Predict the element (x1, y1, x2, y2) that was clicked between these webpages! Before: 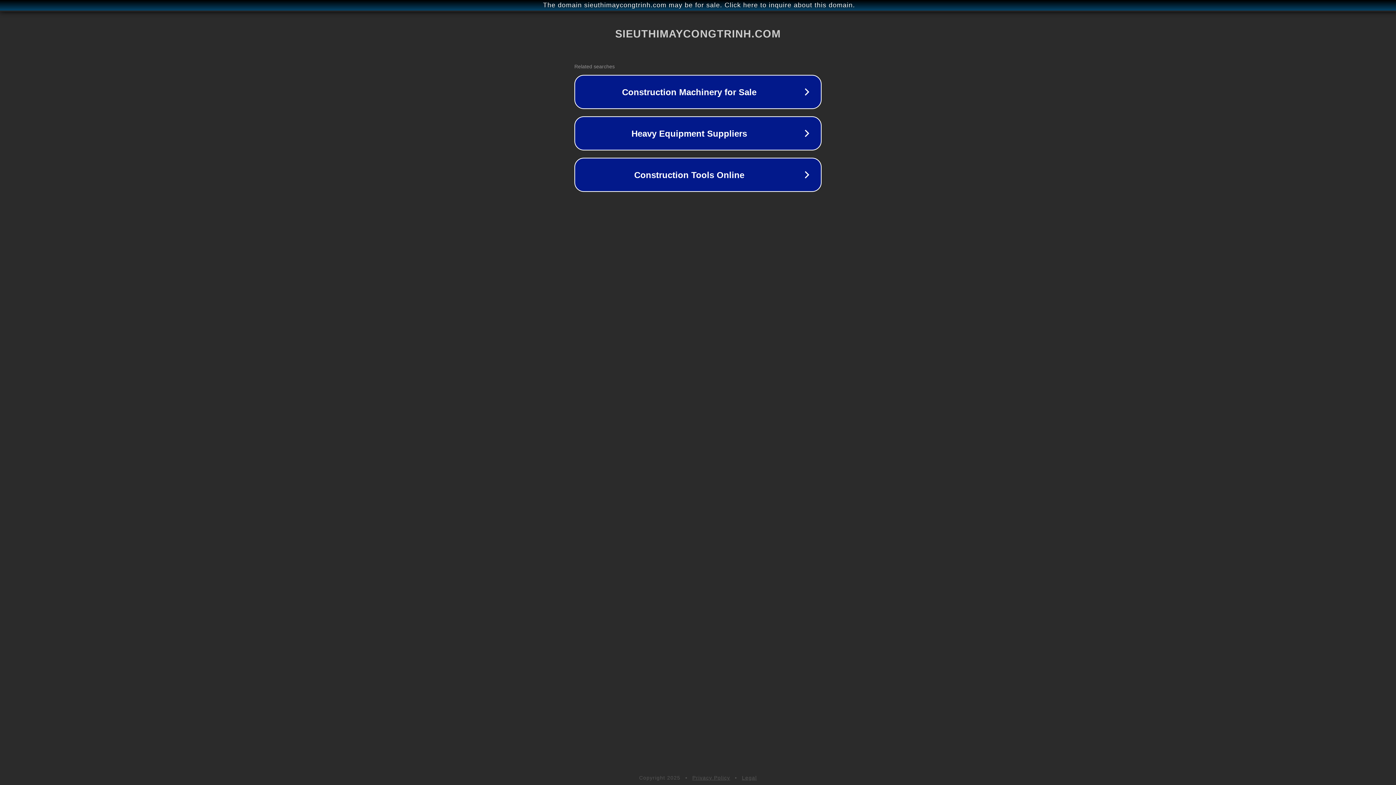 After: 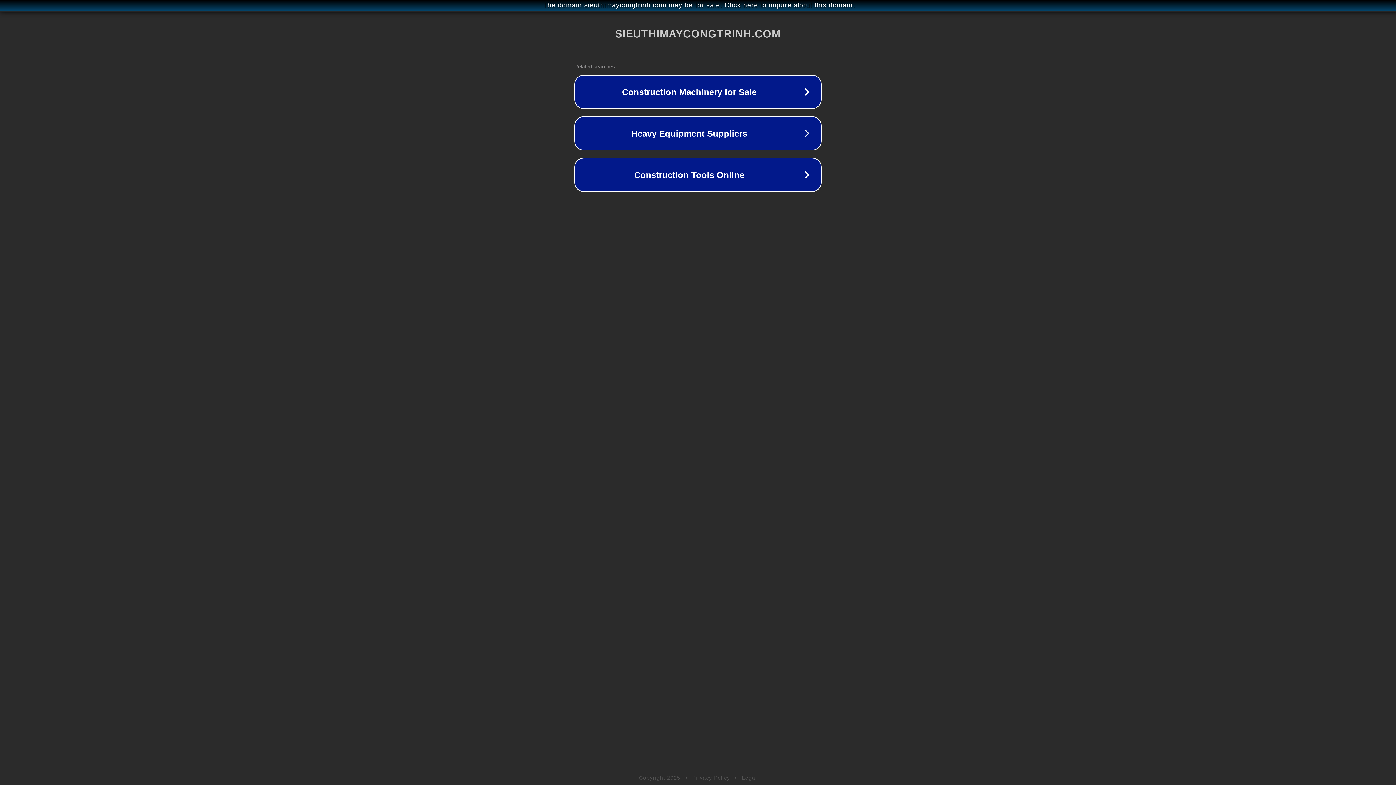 Action: bbox: (742, 775, 757, 781) label: Legal